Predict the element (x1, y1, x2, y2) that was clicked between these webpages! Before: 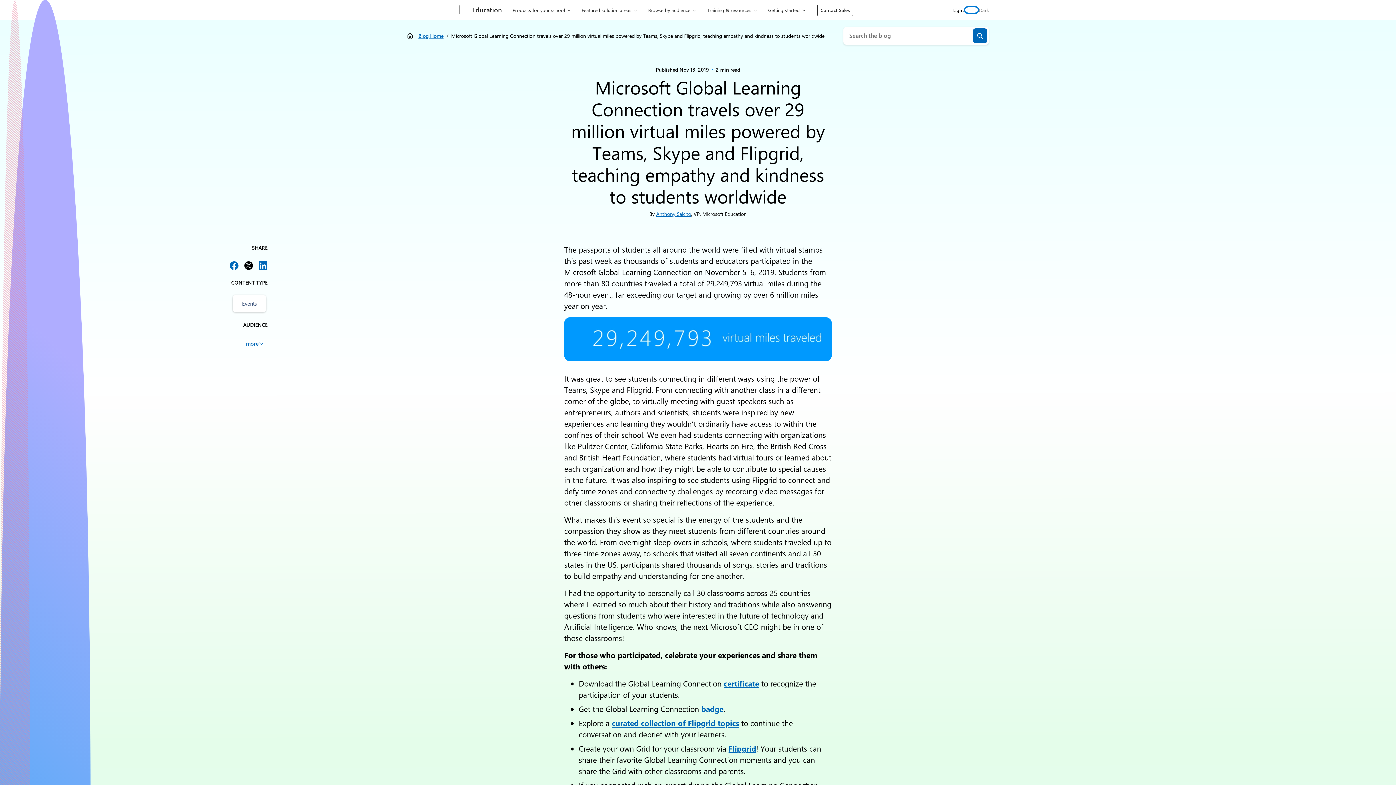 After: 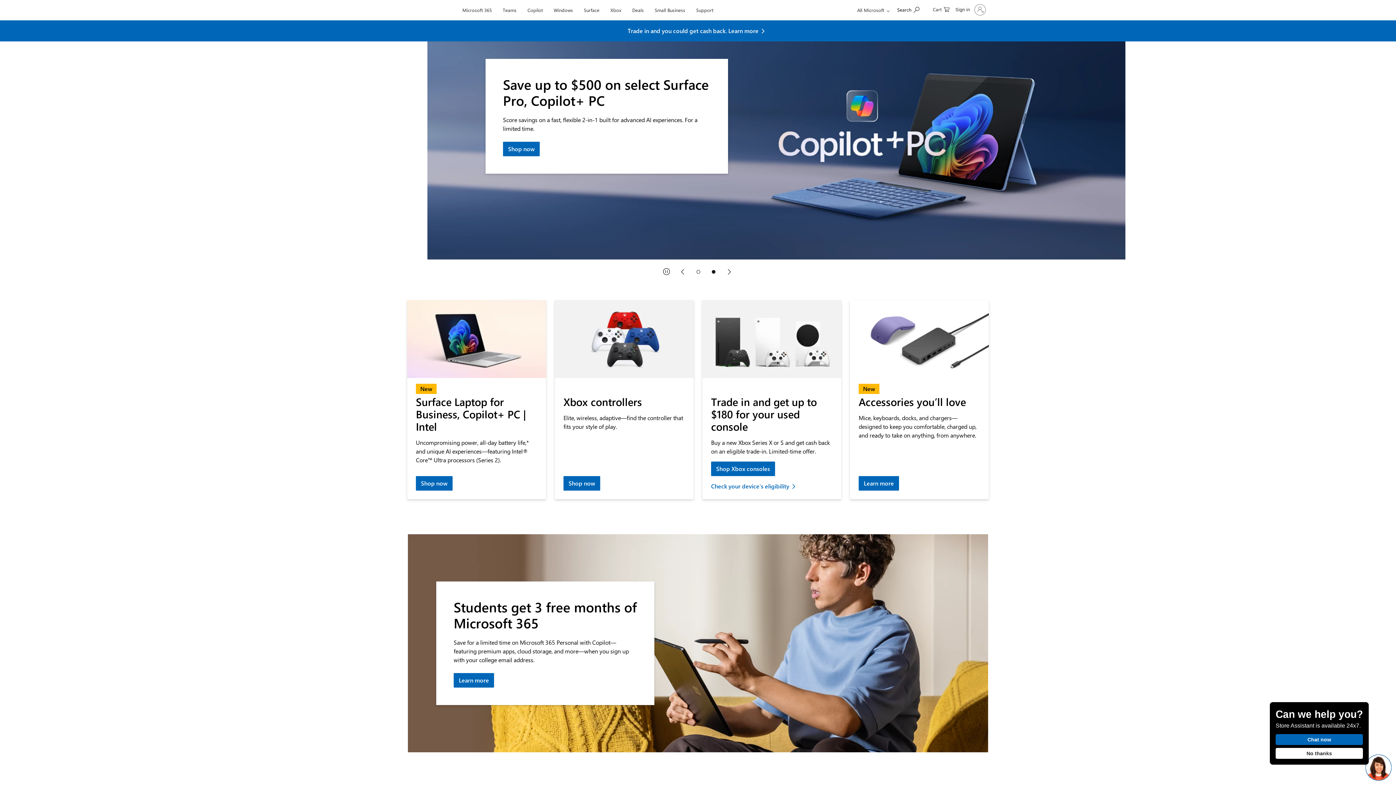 Action: bbox: (407, 0, 457, 20) label: Microsoft